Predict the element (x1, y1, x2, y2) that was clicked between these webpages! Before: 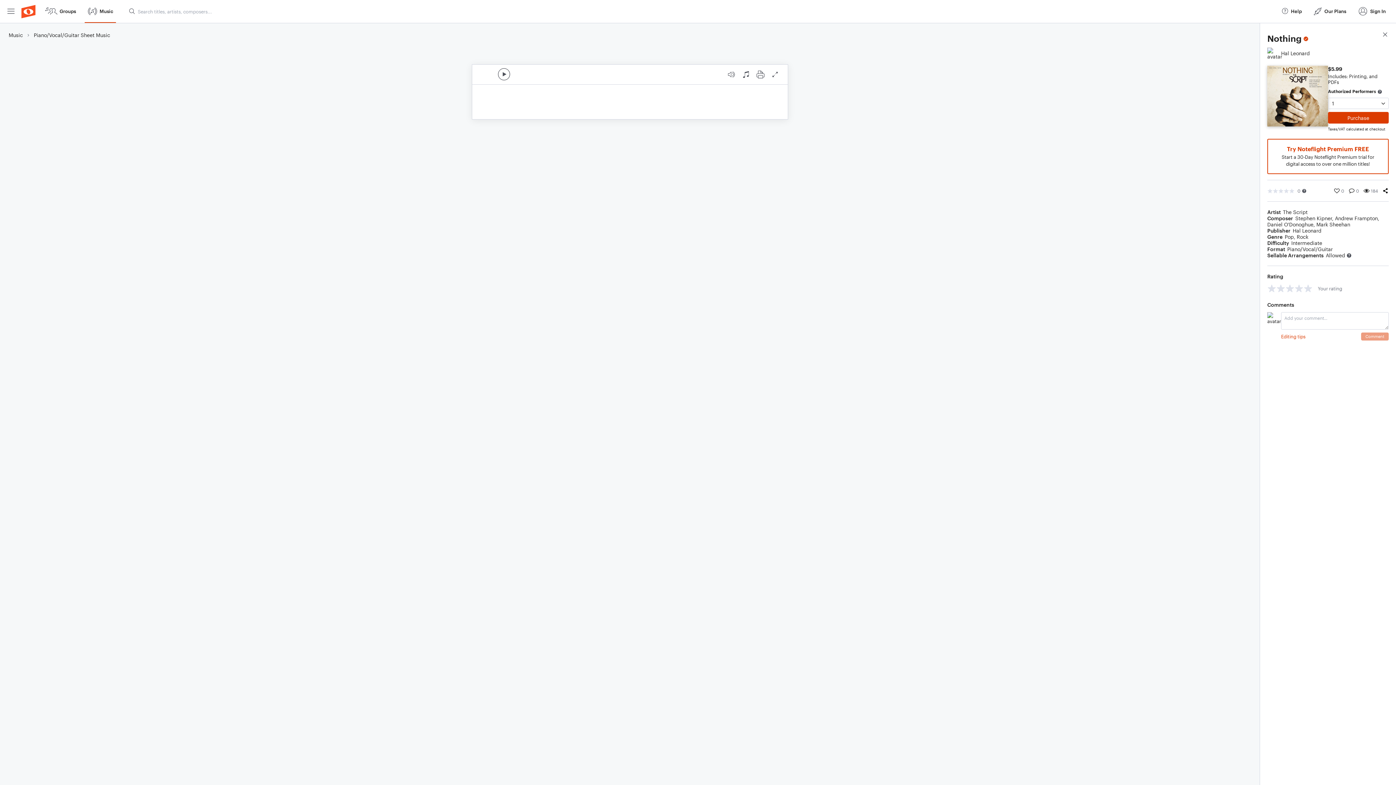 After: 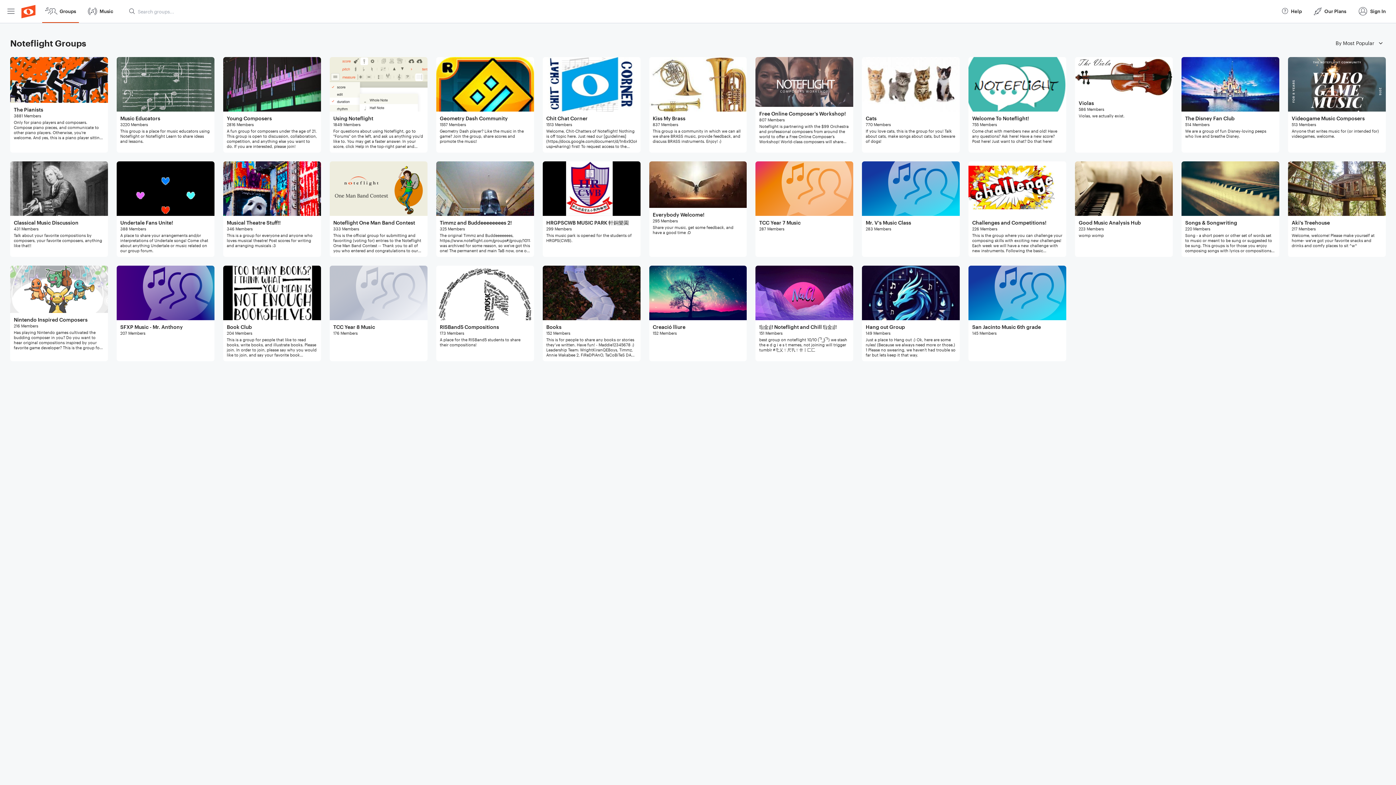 Action: label: Groups bbox: (42, 0, 78, 22)